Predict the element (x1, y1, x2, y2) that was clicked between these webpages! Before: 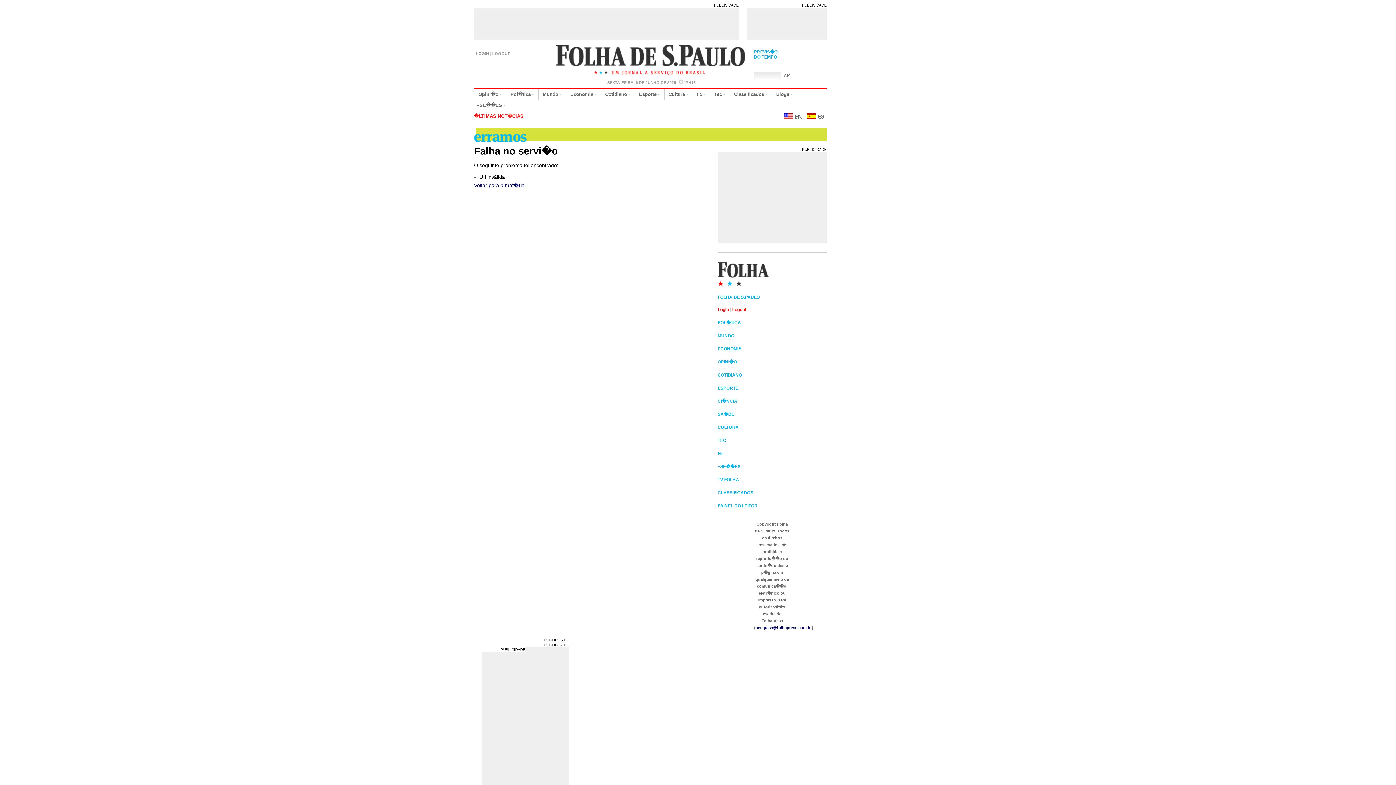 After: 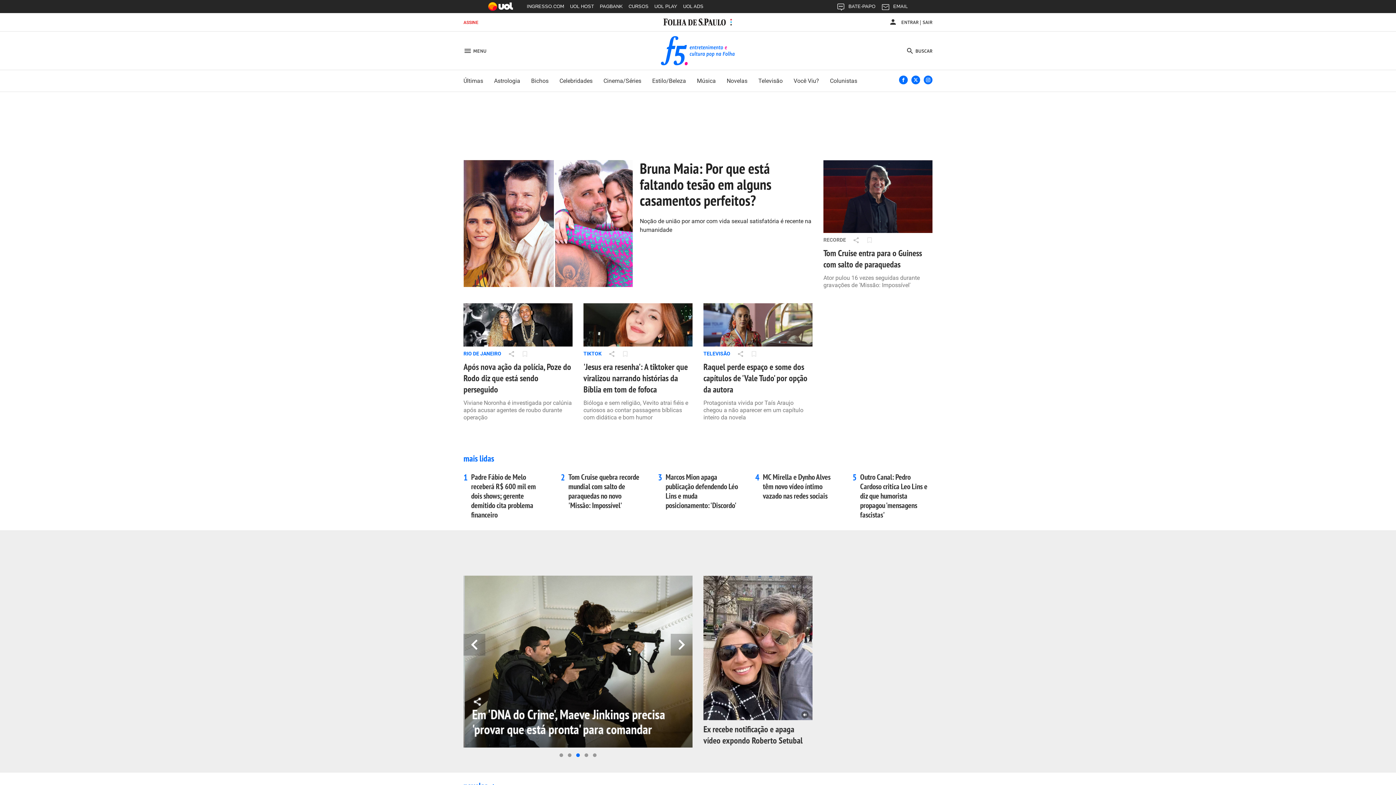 Action: bbox: (697, 89, 702, 99) label: F5